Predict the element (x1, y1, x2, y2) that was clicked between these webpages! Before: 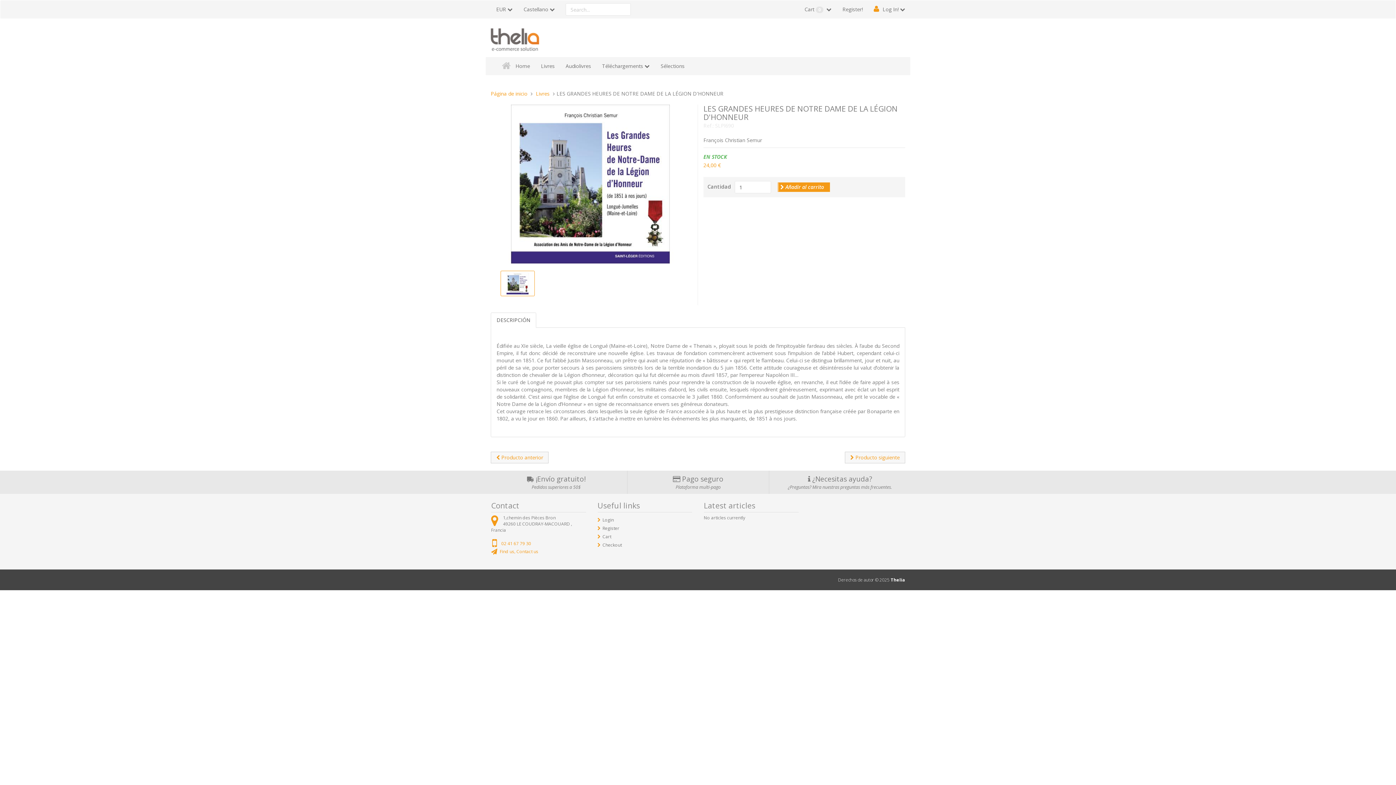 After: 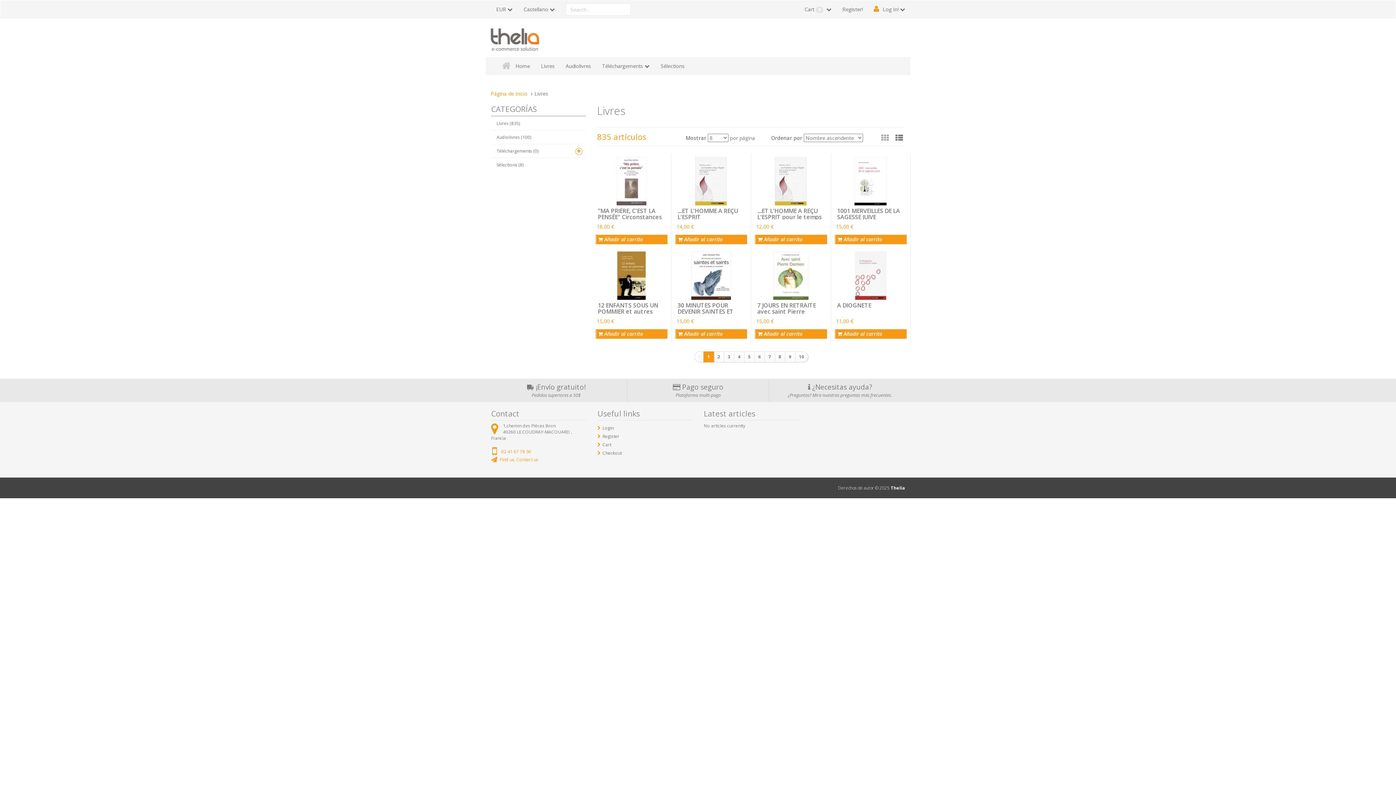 Action: label: Livres bbox: (536, 90, 549, 97)